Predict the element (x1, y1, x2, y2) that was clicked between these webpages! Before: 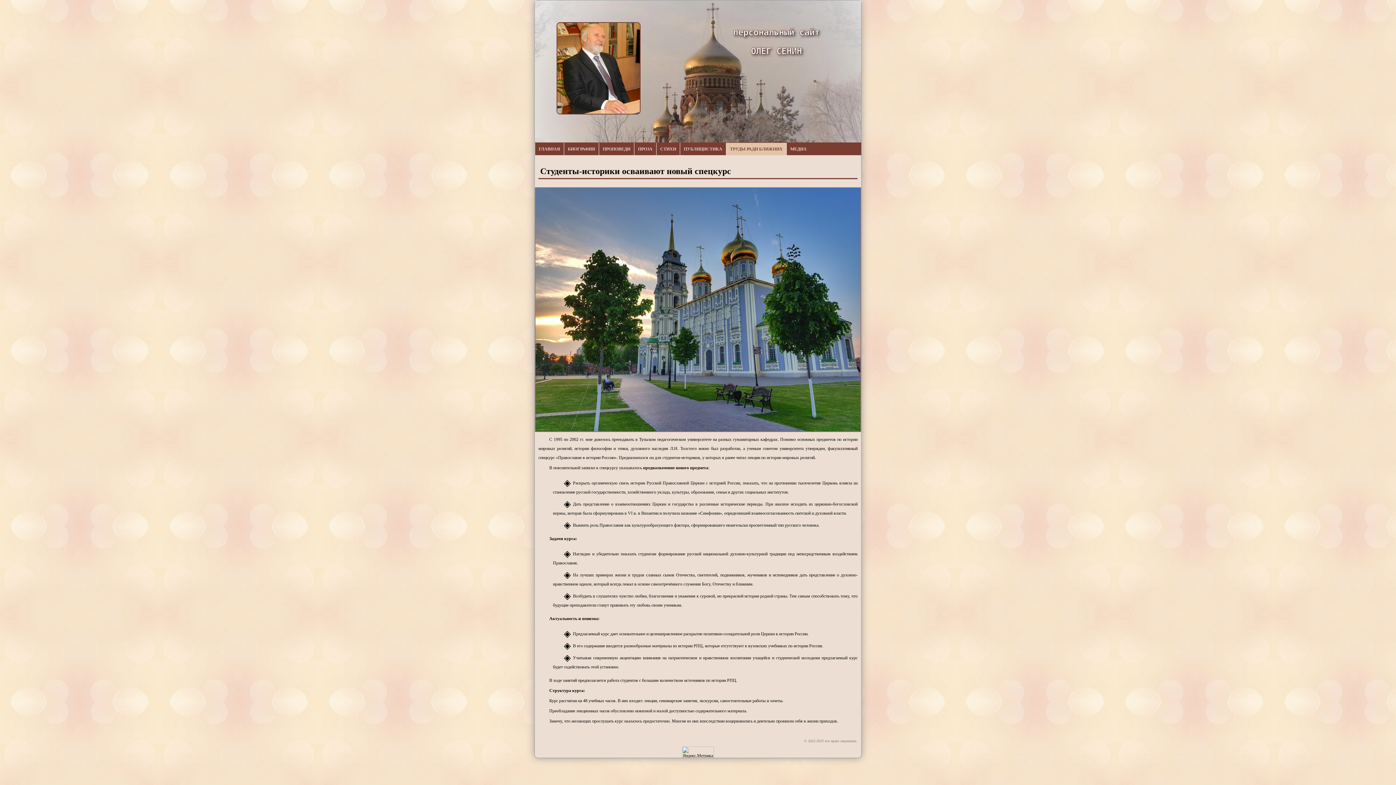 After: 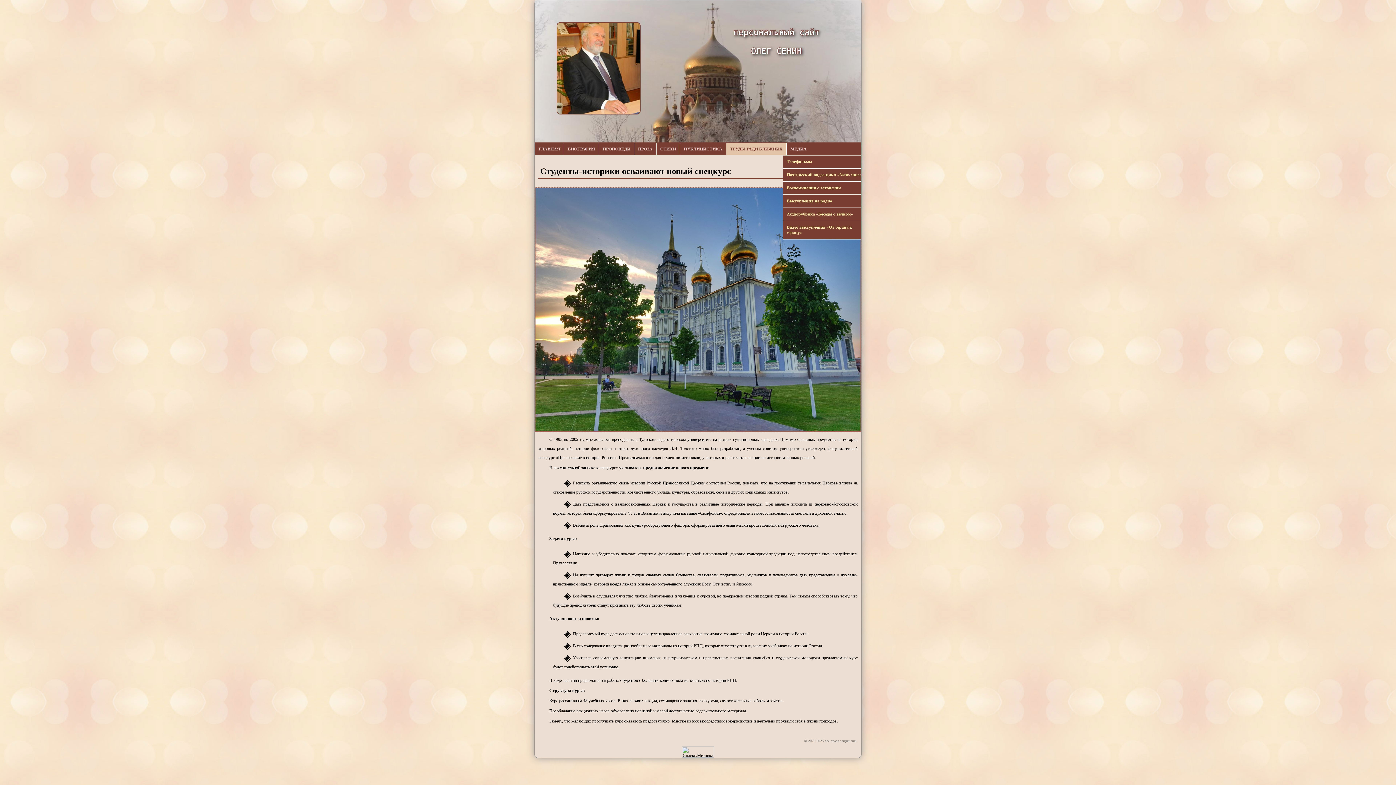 Action: label: МЕДИА bbox: (786, 143, 817, 155)